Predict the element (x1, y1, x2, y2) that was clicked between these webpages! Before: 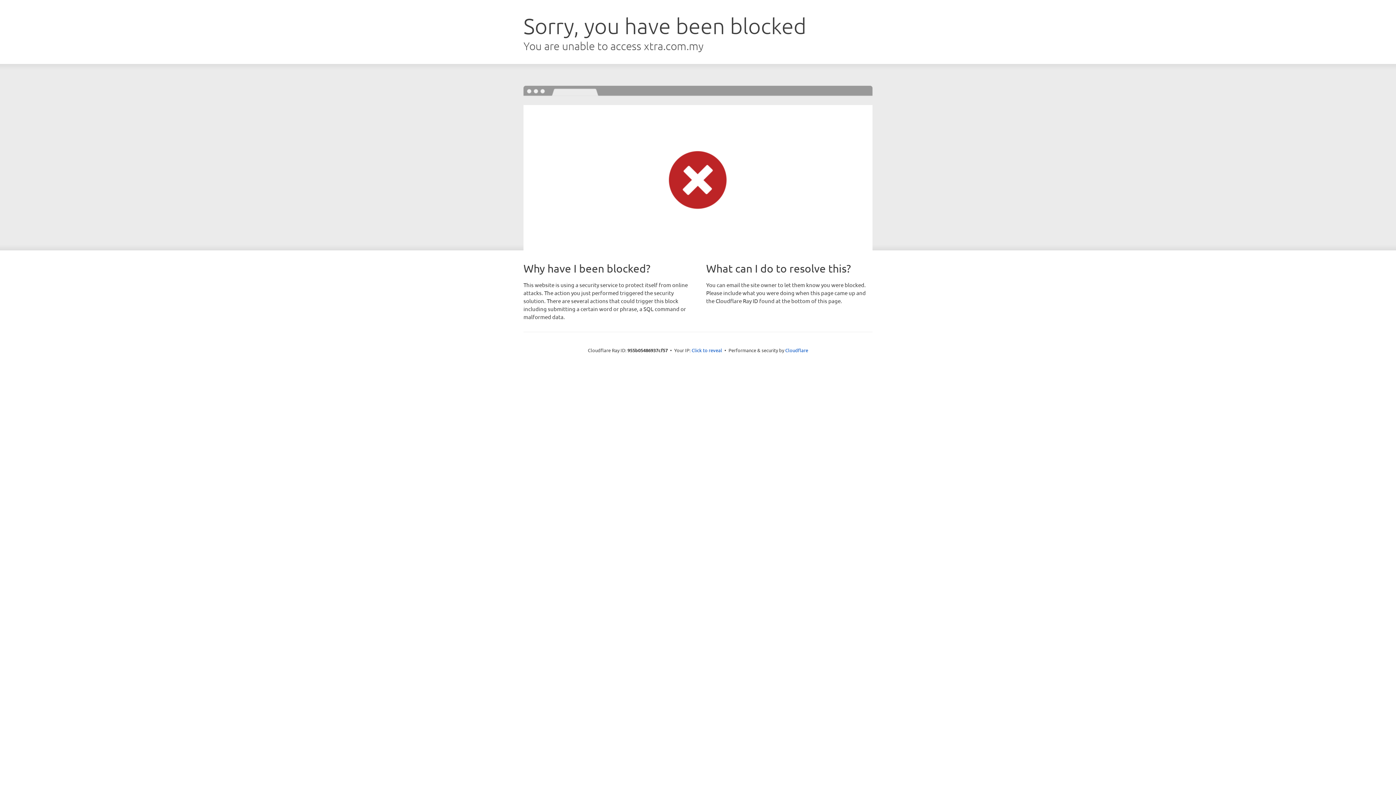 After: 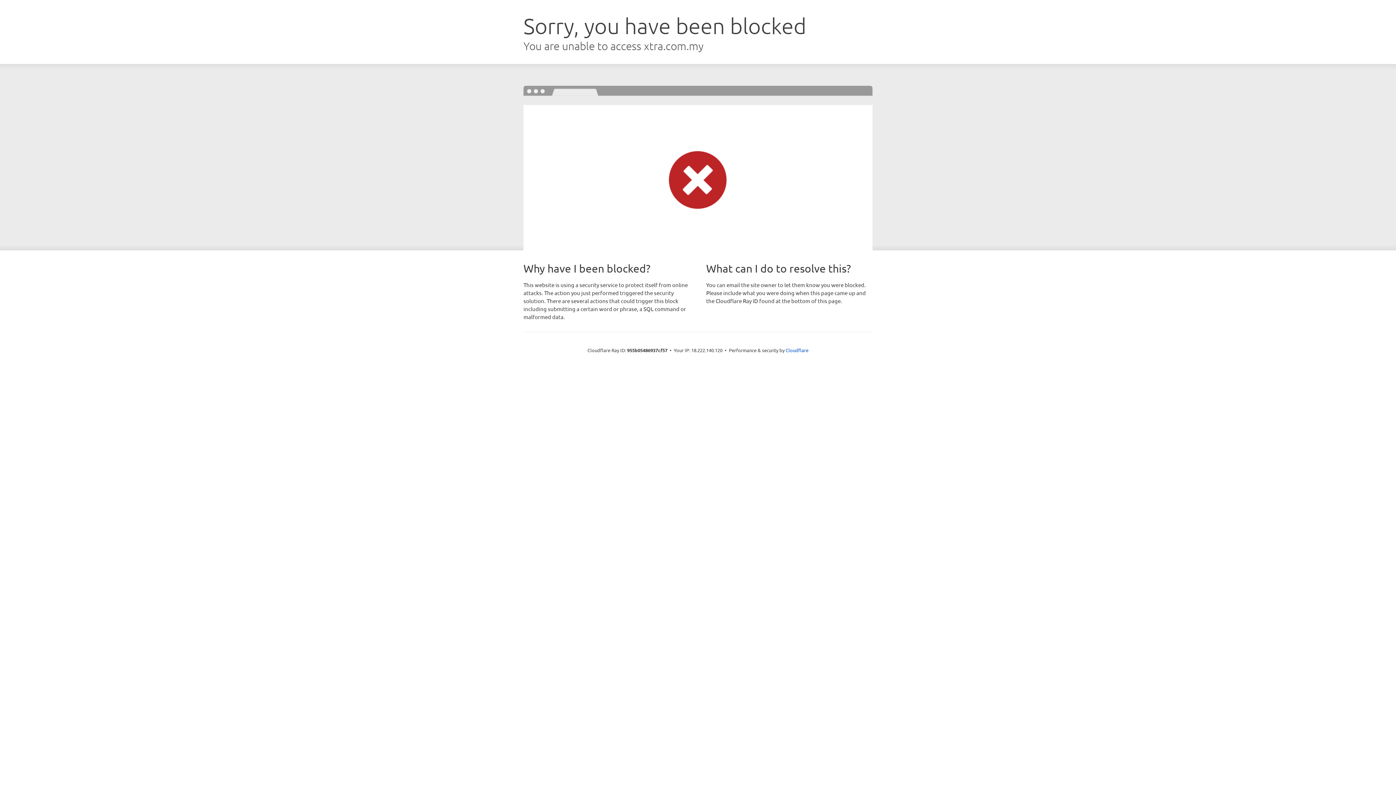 Action: label: Click to reveal bbox: (691, 346, 722, 353)